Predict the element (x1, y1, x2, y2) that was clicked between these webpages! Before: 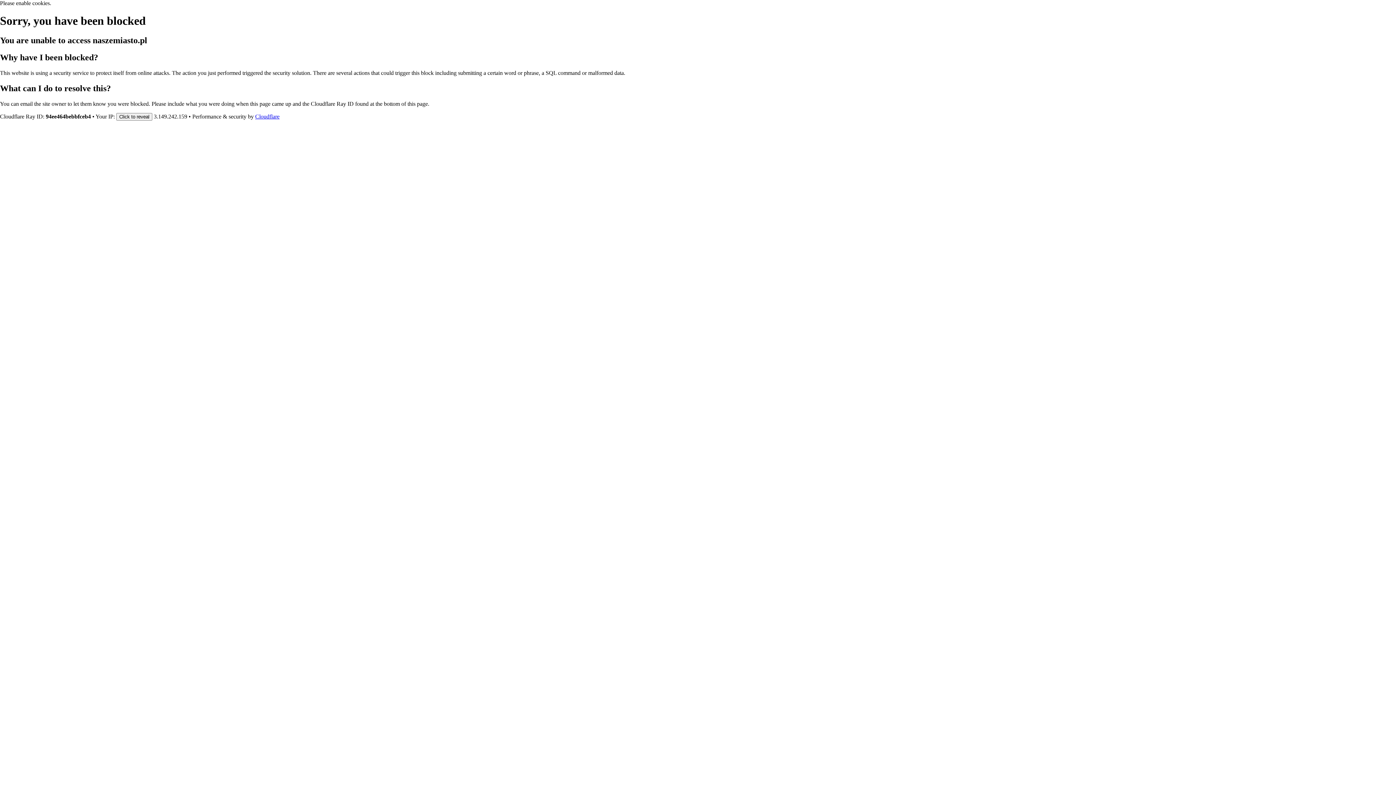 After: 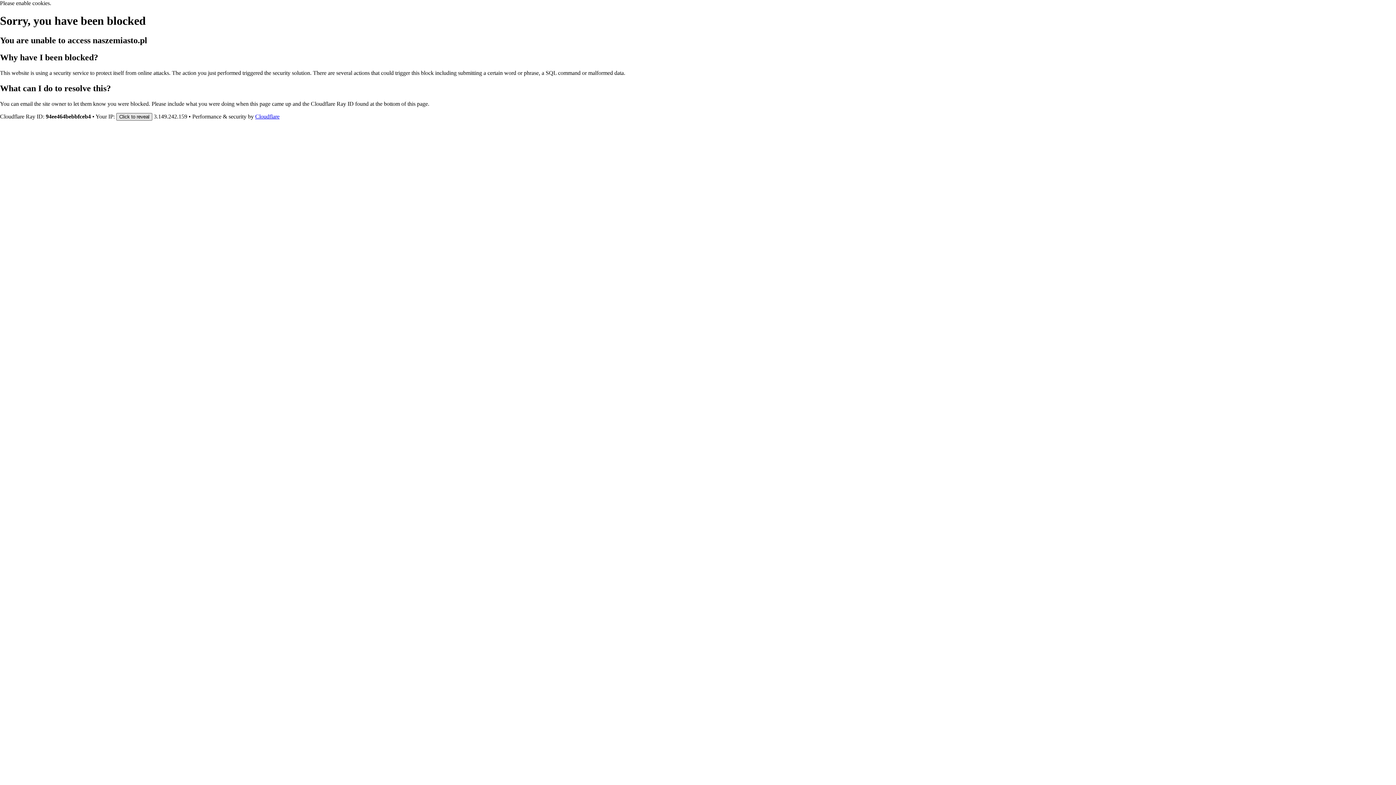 Action: label: Click to reveal bbox: (116, 112, 152, 120)